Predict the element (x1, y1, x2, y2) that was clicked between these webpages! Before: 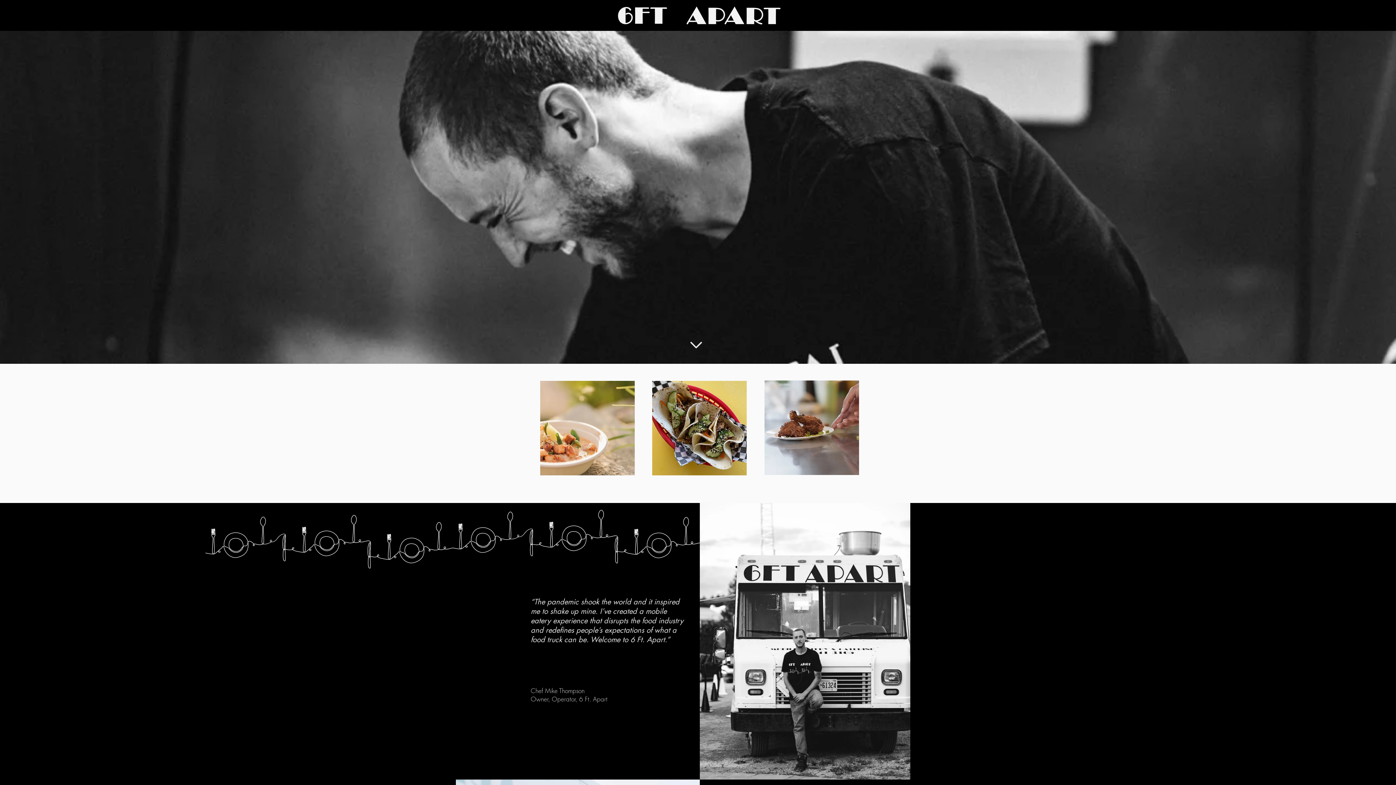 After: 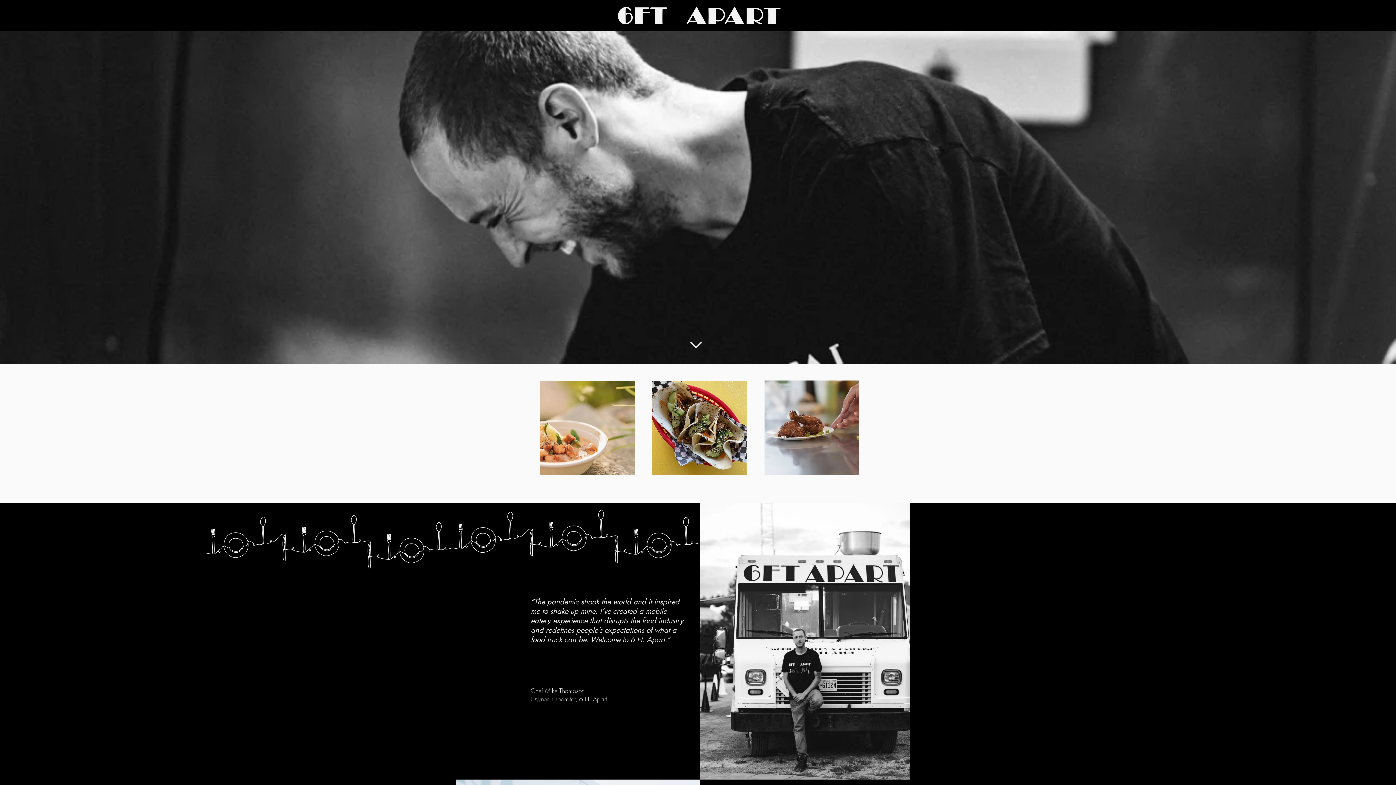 Action: bbox: (690, 341, 702, 348)